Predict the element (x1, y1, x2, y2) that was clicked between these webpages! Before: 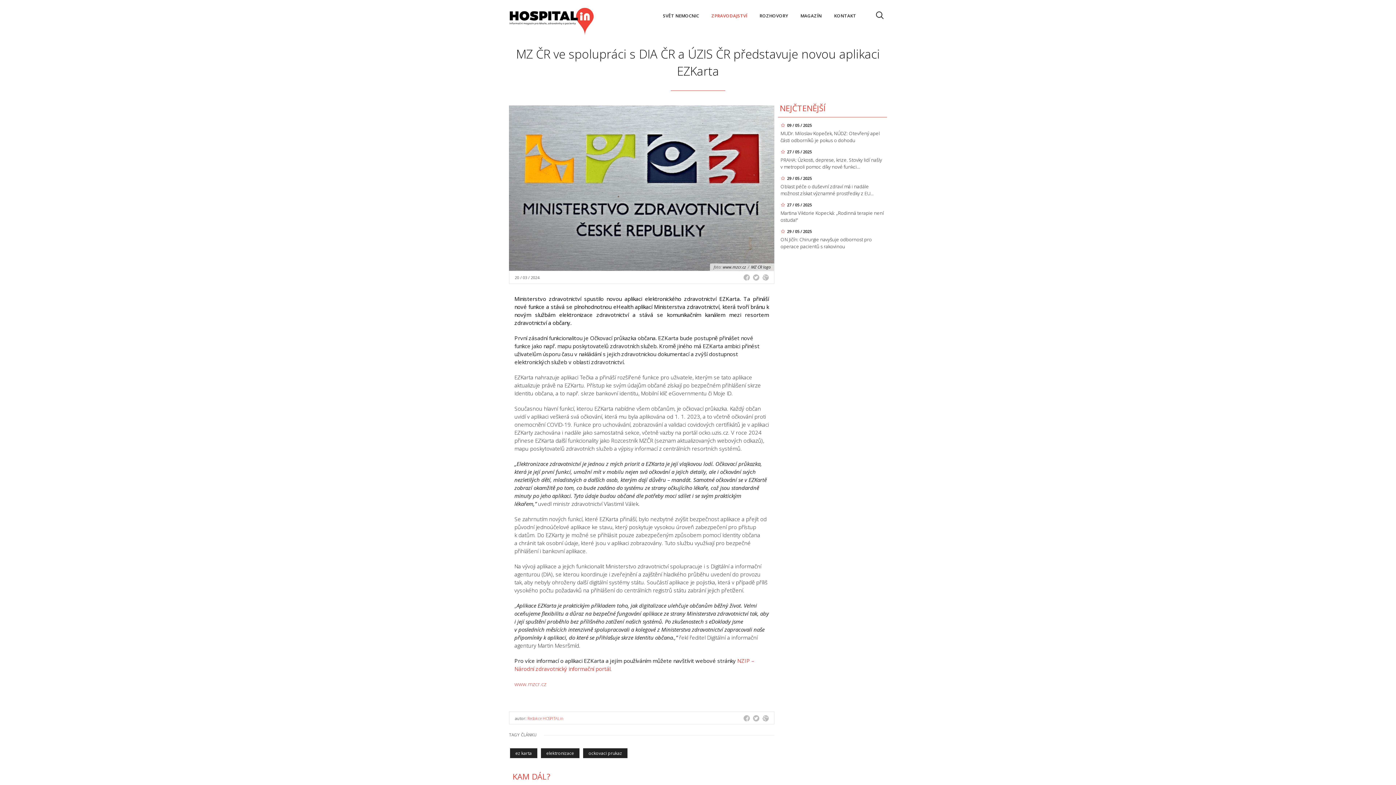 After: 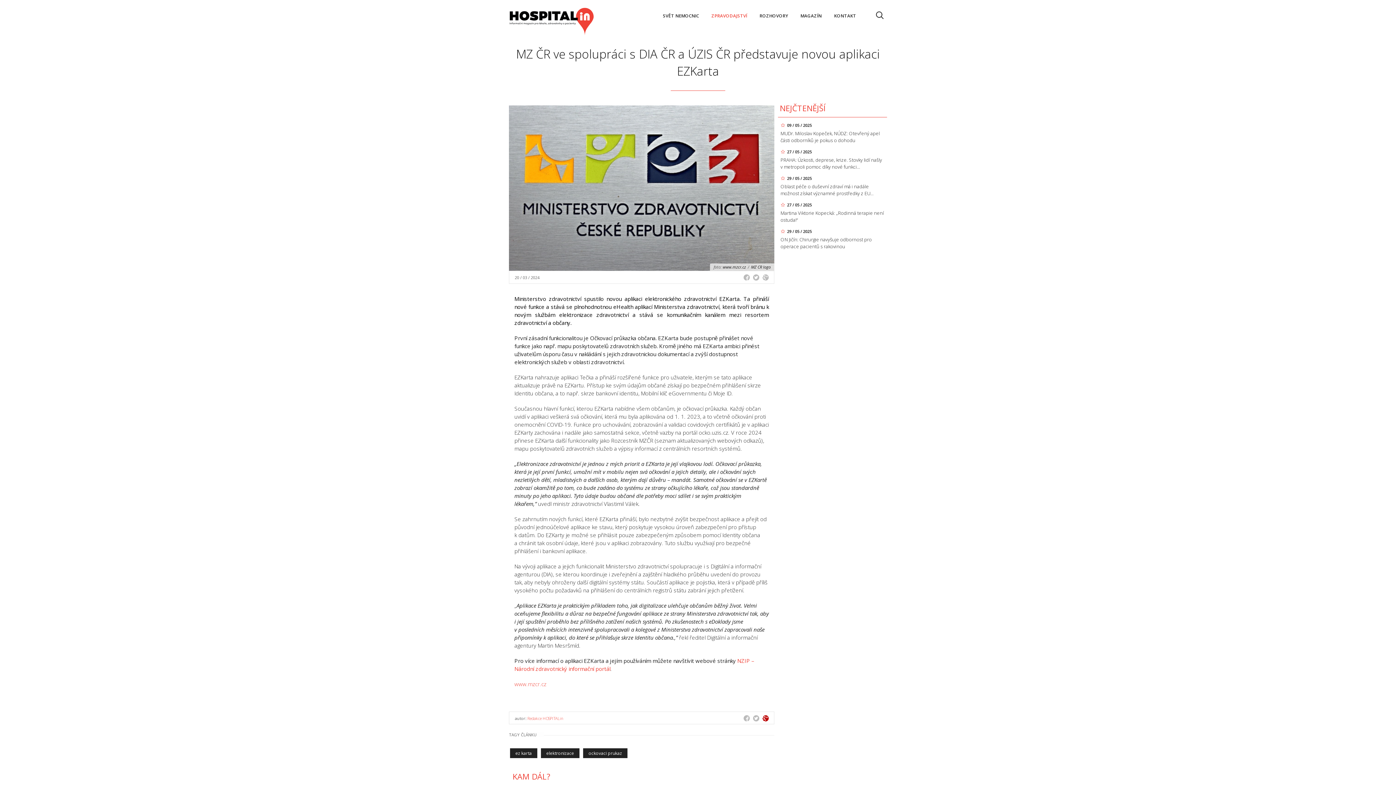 Action: bbox: (761, 712, 770, 725)